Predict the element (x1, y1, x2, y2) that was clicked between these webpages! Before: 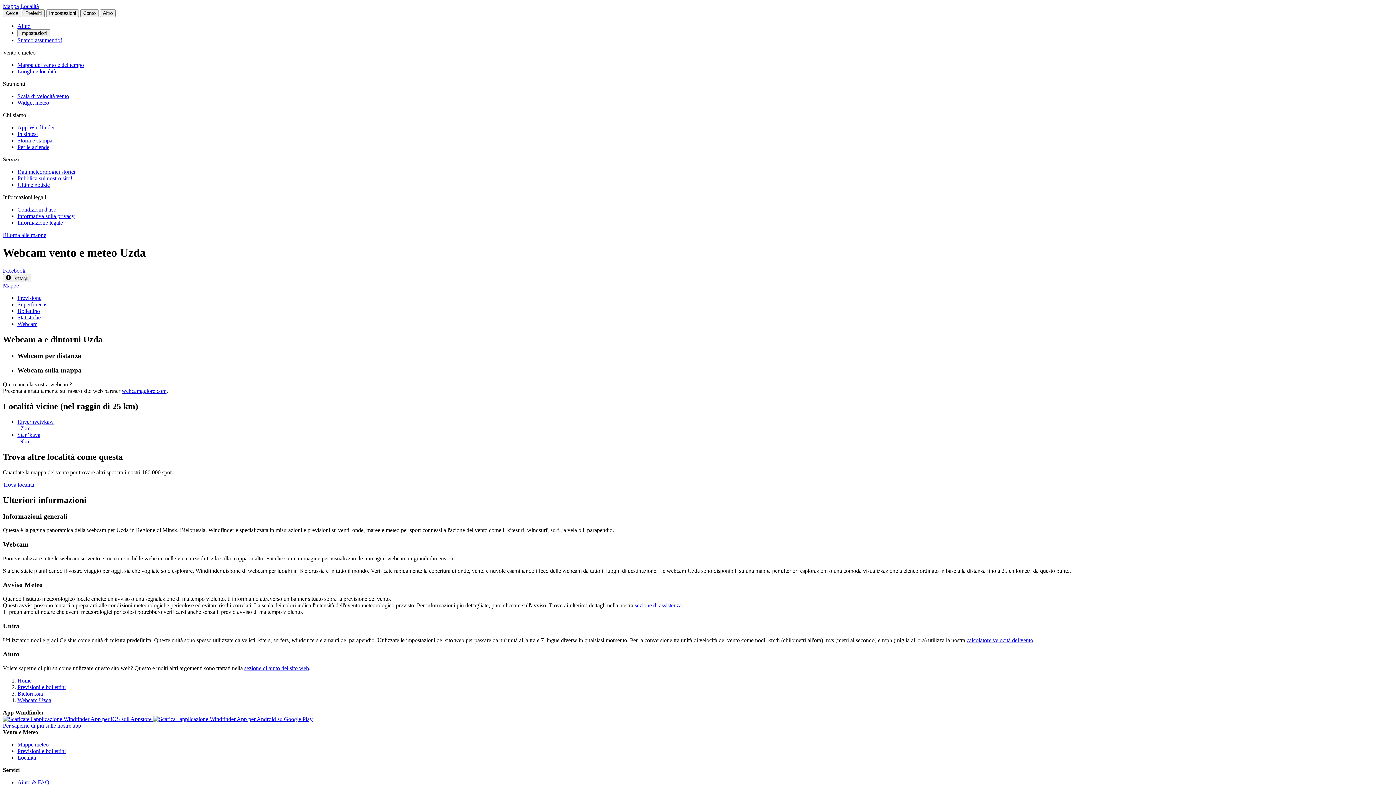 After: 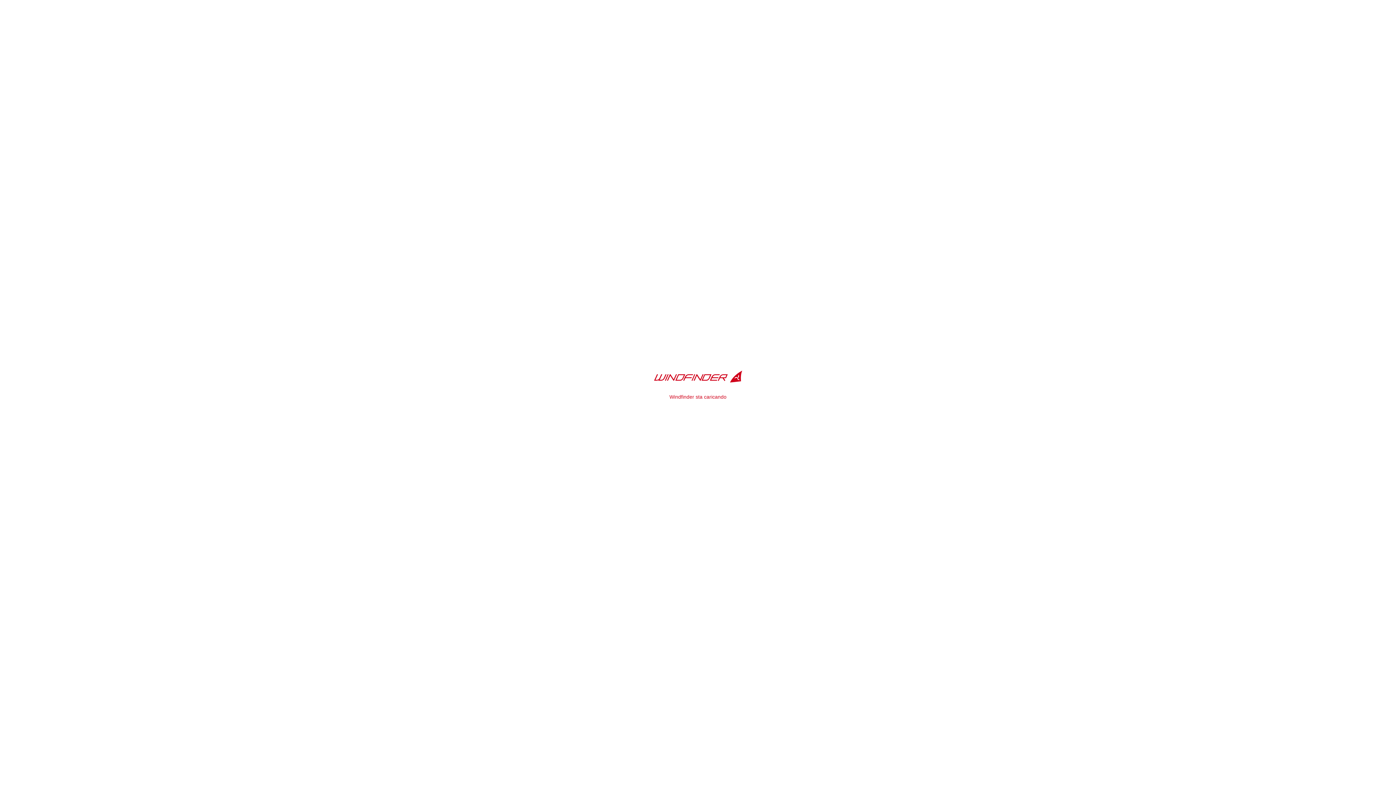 Action: label: Mappe meteo bbox: (17, 741, 48, 748)